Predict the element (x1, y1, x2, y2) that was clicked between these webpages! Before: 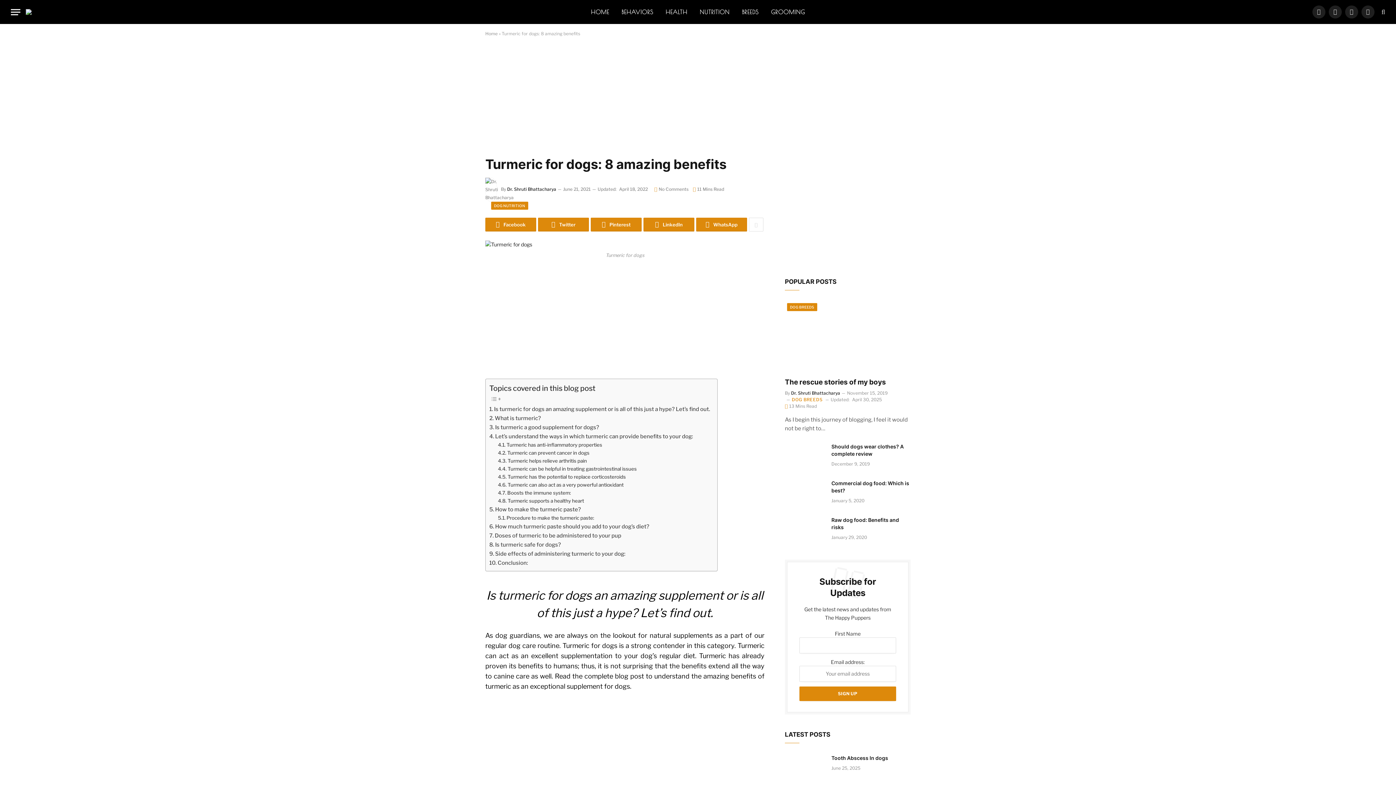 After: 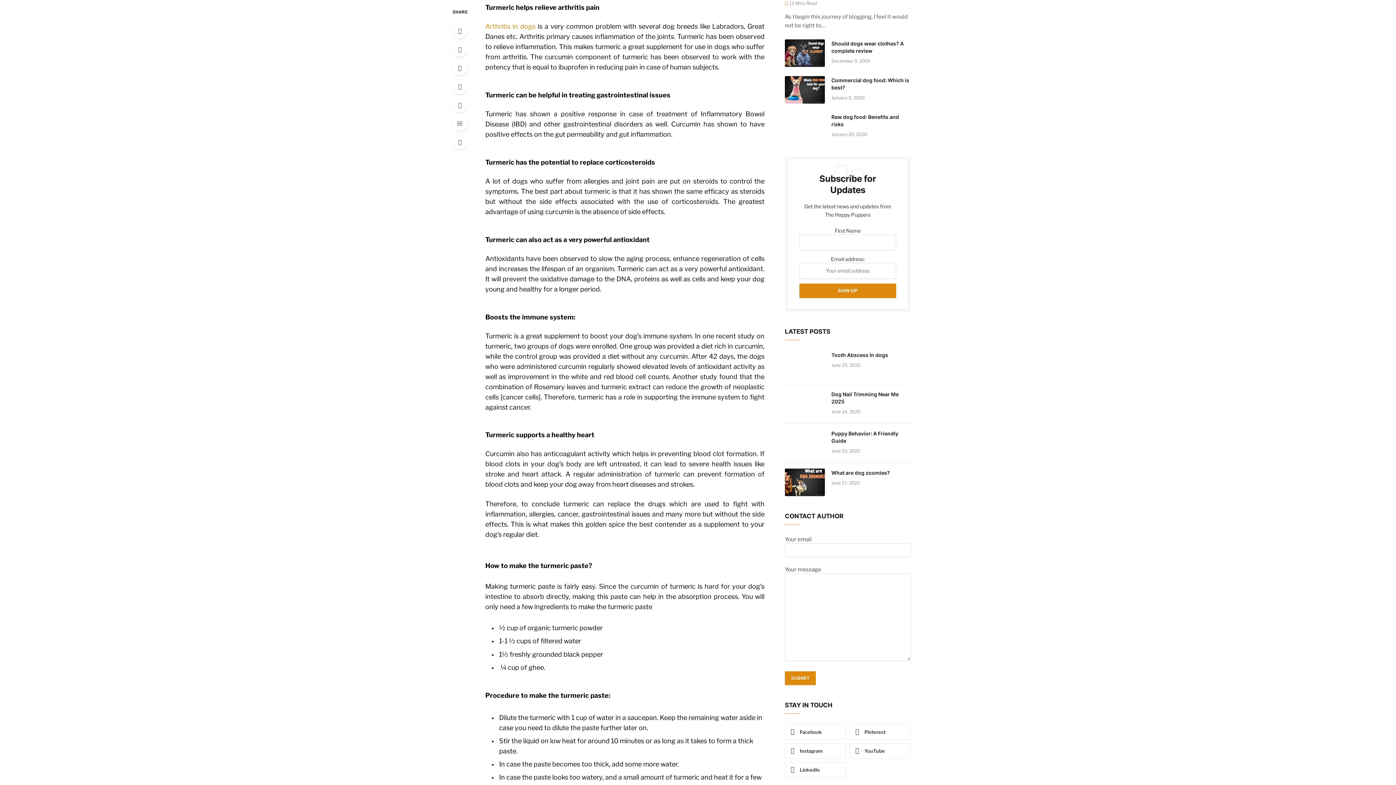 Action: label: Turmeric helps relieve arthritis pain bbox: (498, 457, 587, 465)